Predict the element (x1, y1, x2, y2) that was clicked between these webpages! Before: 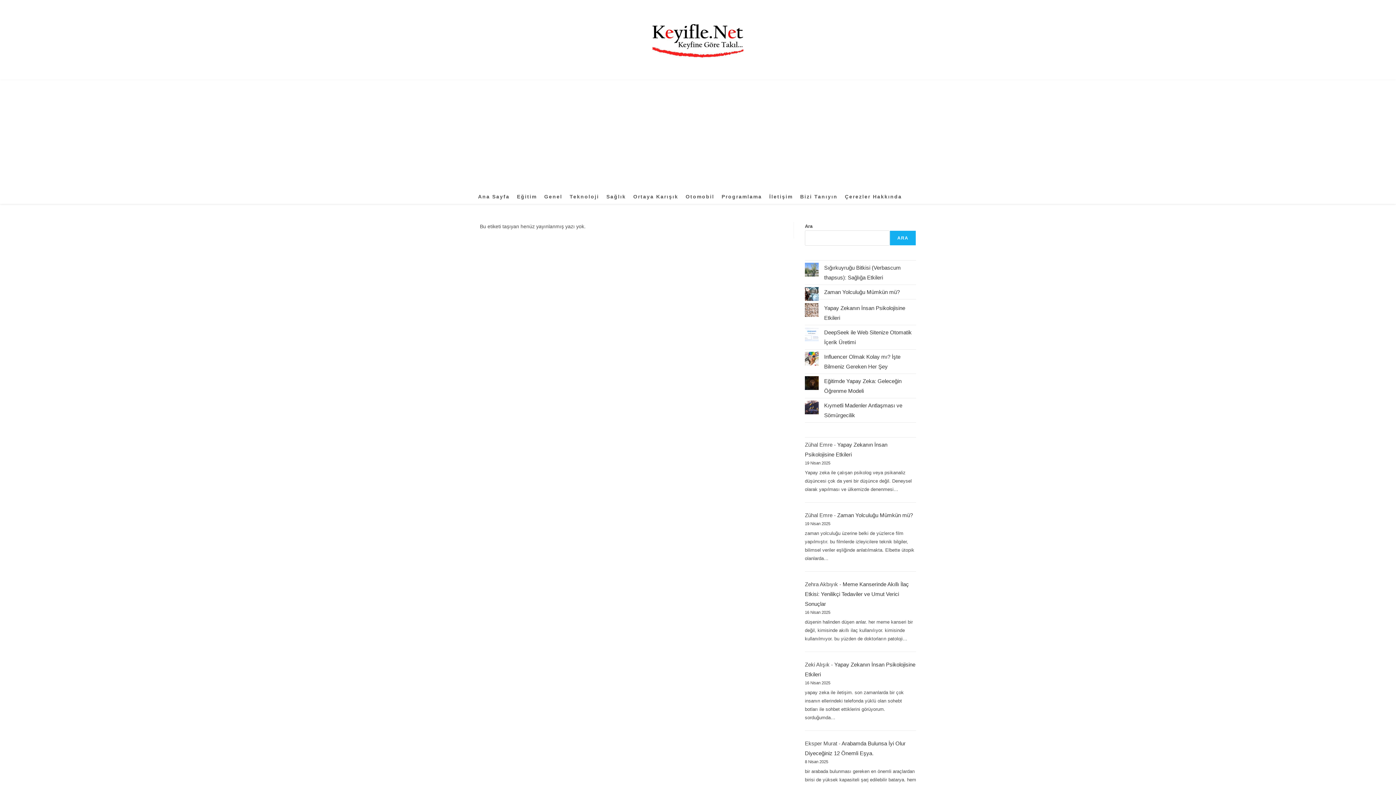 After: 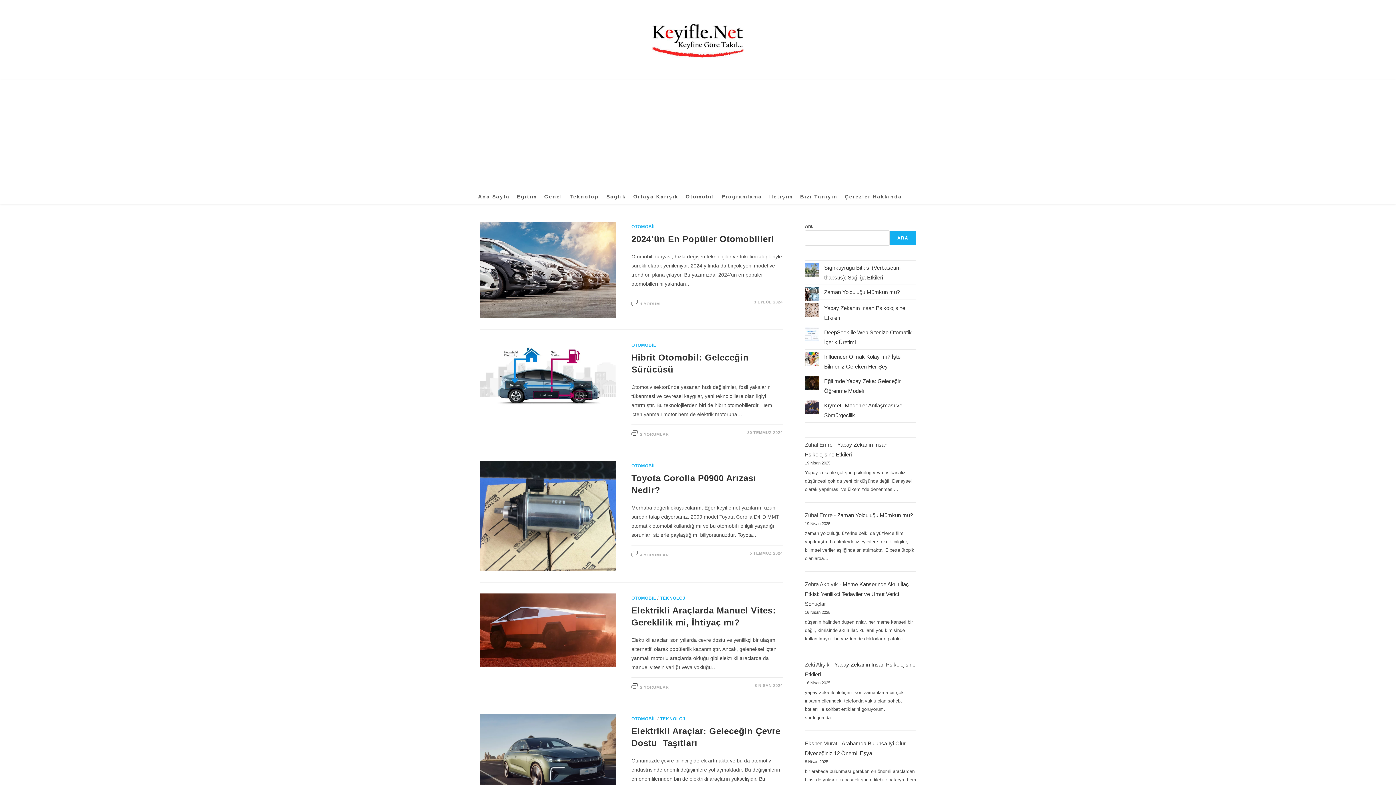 Action: bbox: (682, 189, 718, 204) label: Otomobil